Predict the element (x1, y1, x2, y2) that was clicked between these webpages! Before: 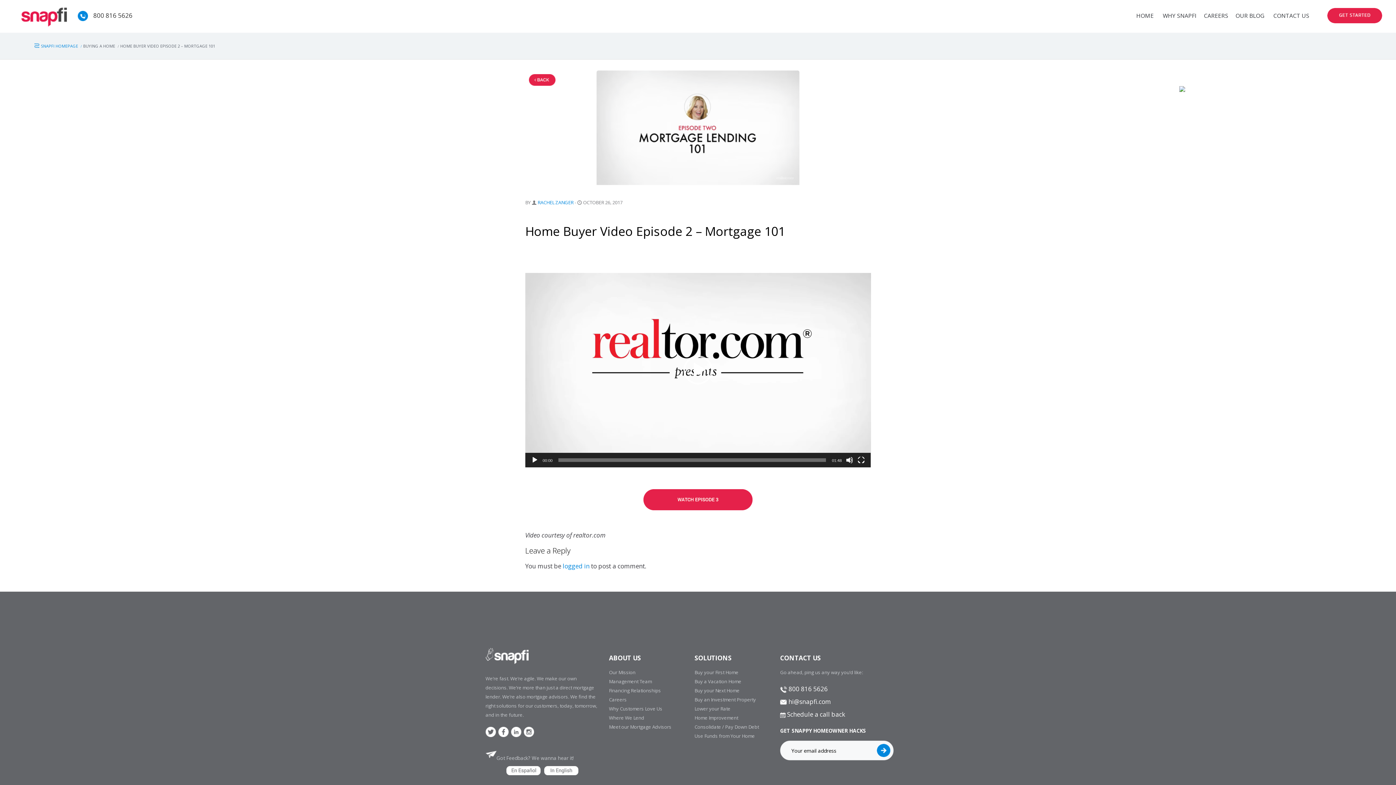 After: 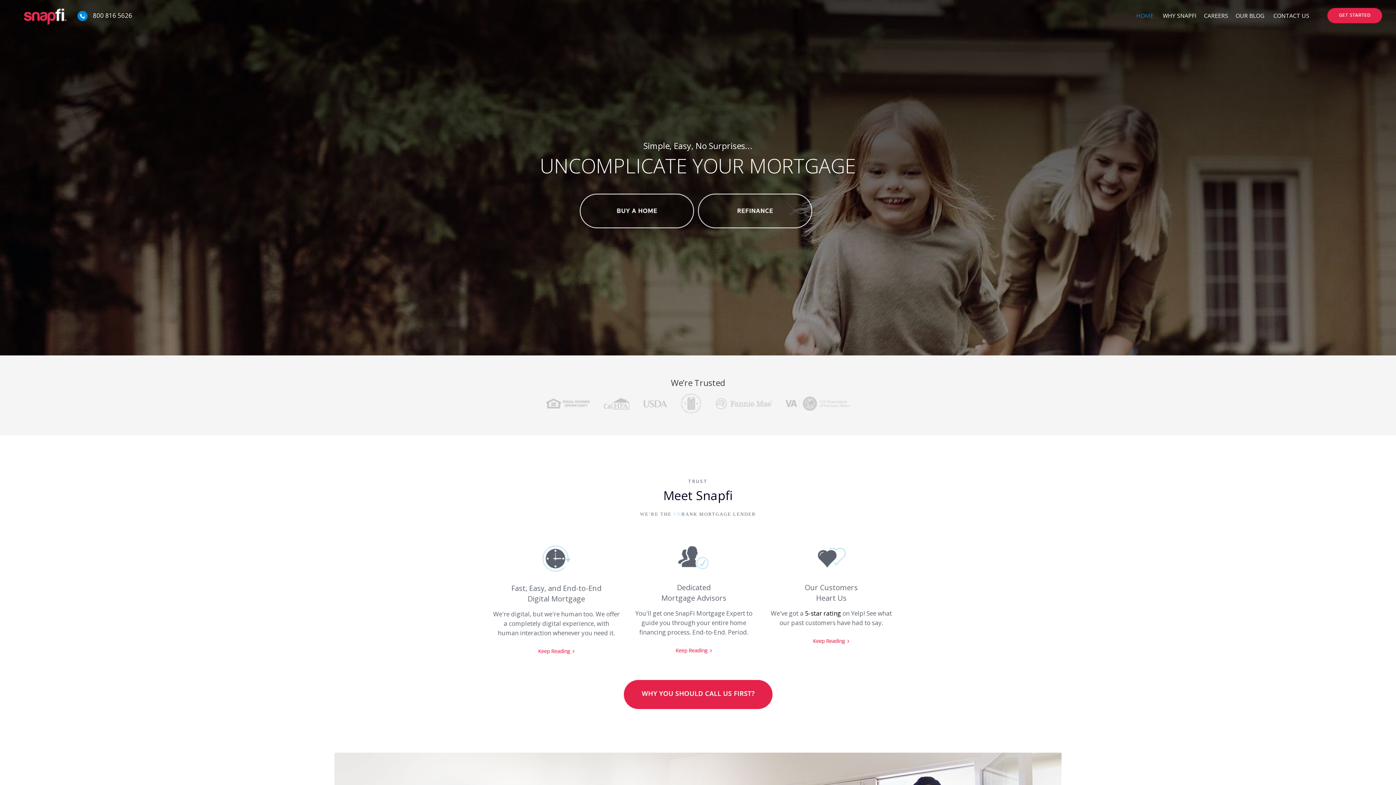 Action: label: HOME bbox: (1132, 8, 1157, 23)